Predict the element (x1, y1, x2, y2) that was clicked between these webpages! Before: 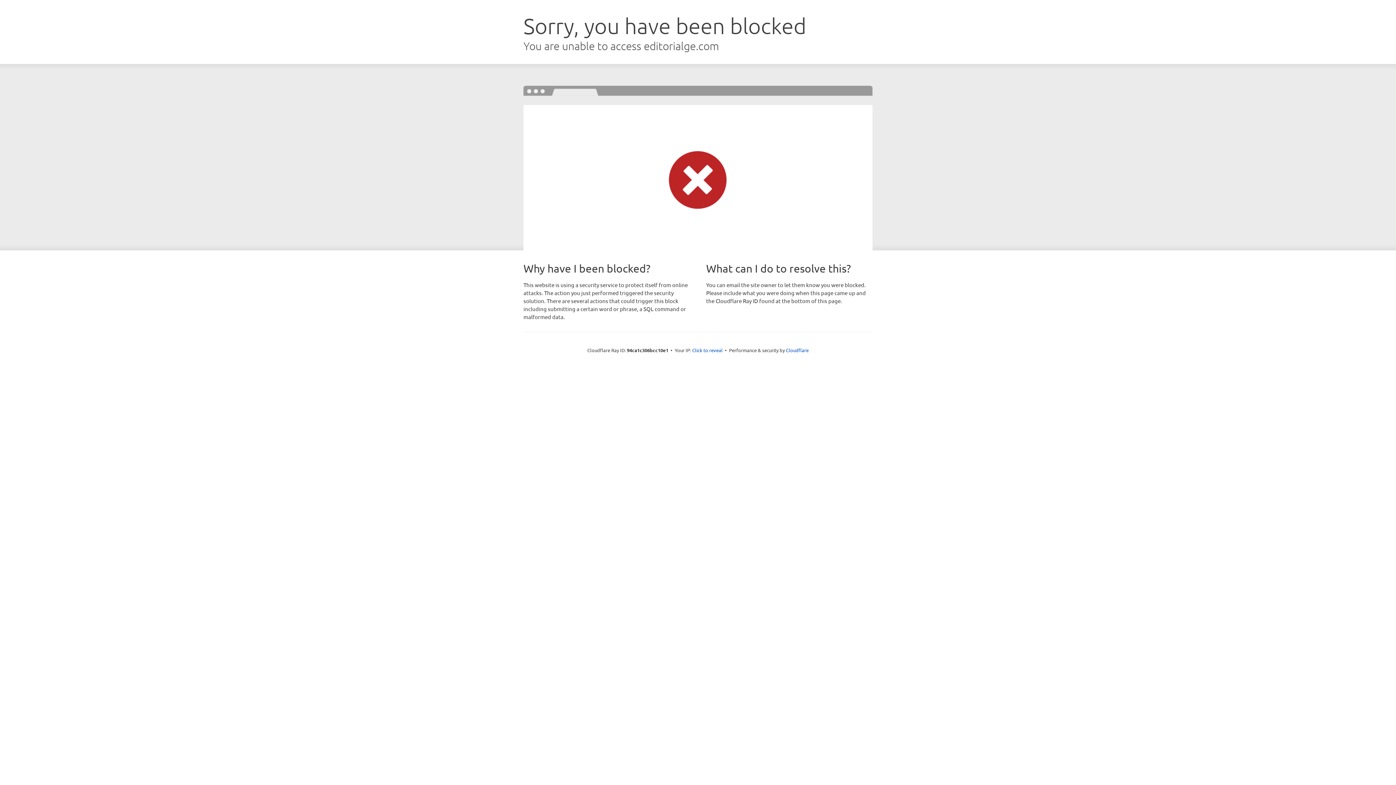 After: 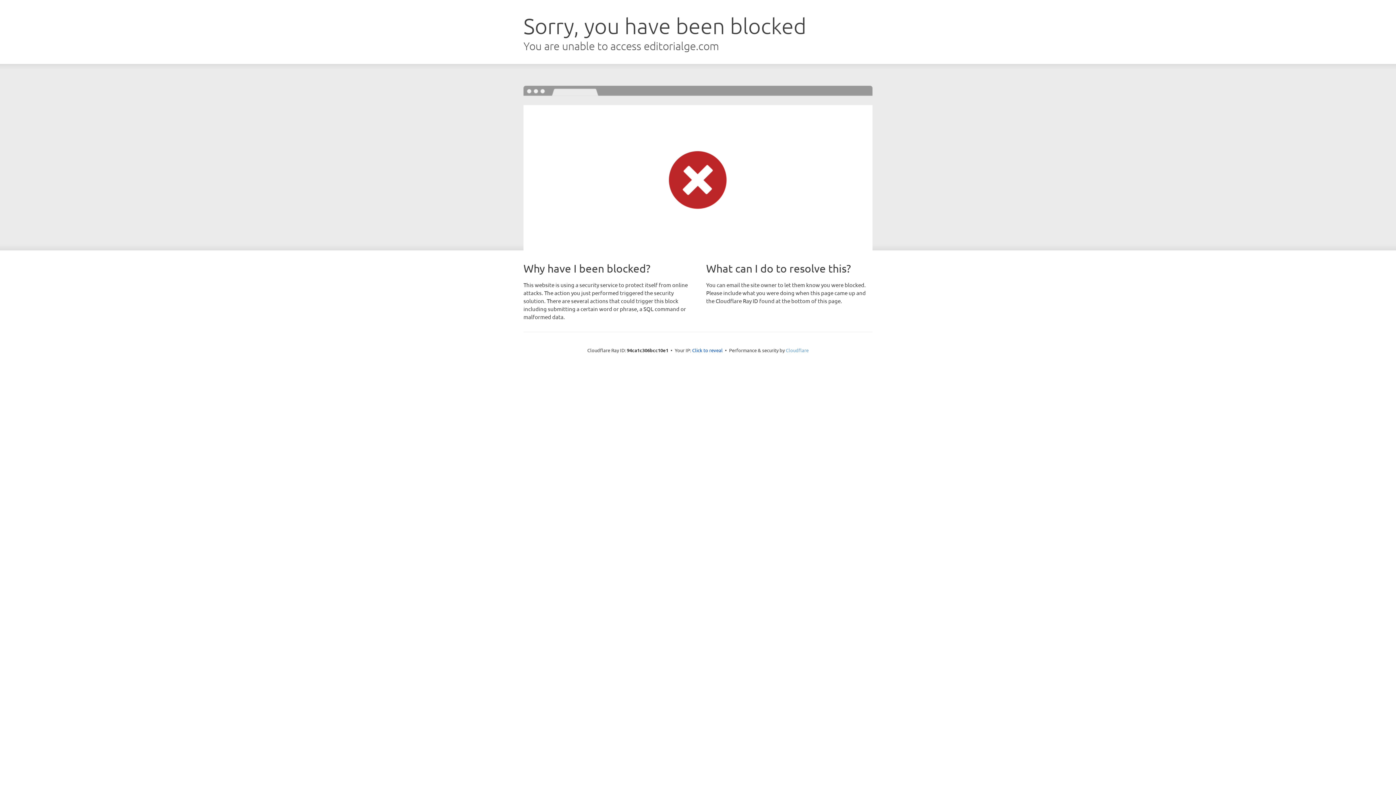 Action: label: Cloudflare bbox: (786, 347, 808, 353)